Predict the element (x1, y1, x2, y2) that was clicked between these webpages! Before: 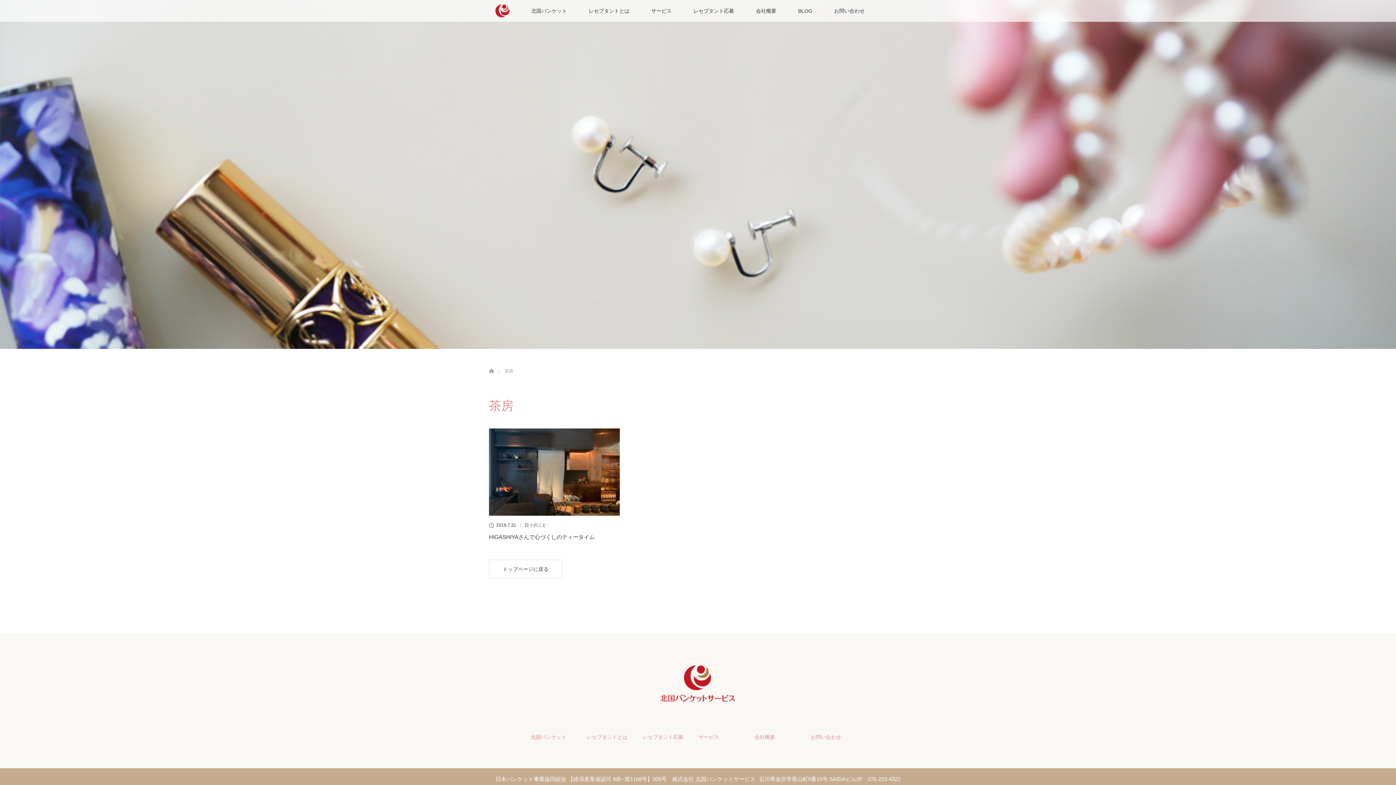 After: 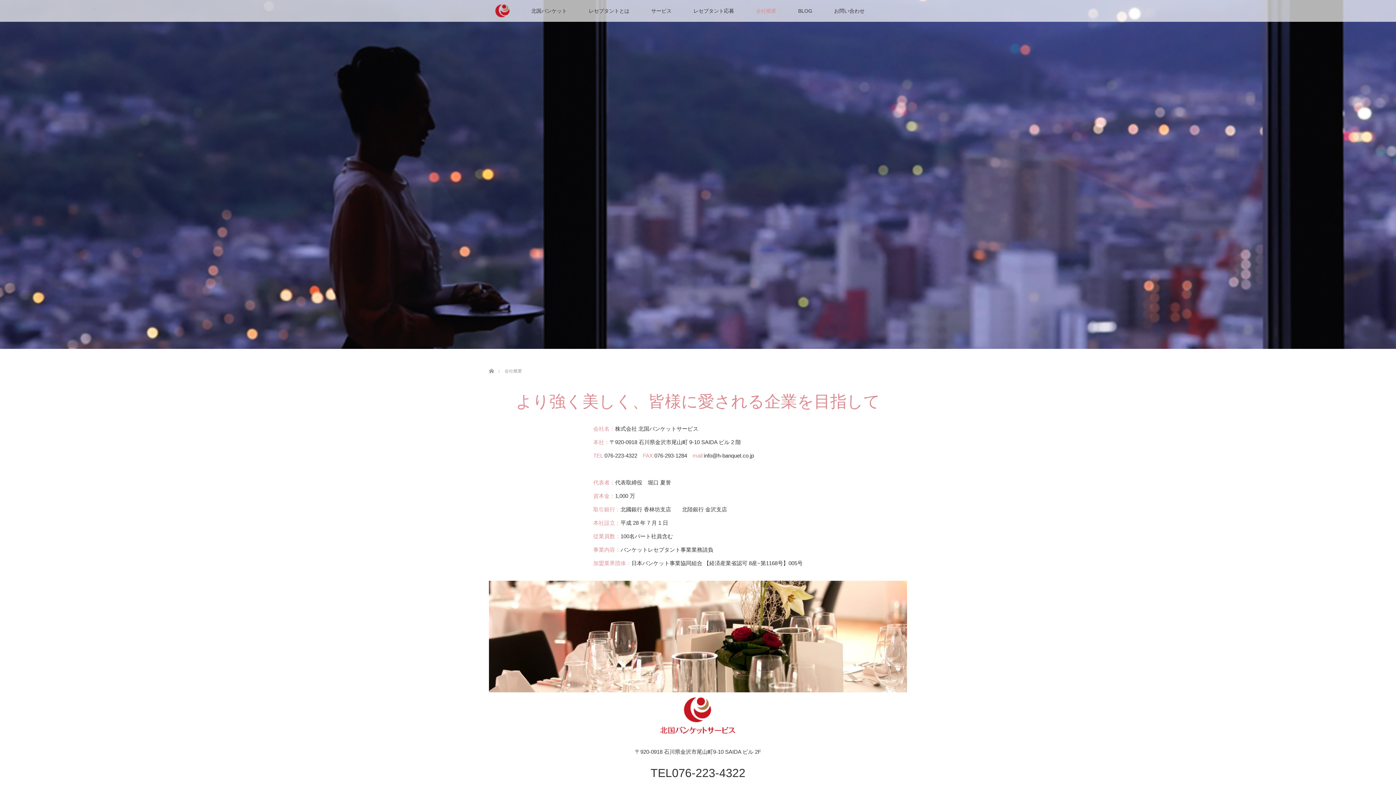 Action: label: 会社概要 bbox: (754, 733, 809, 741)